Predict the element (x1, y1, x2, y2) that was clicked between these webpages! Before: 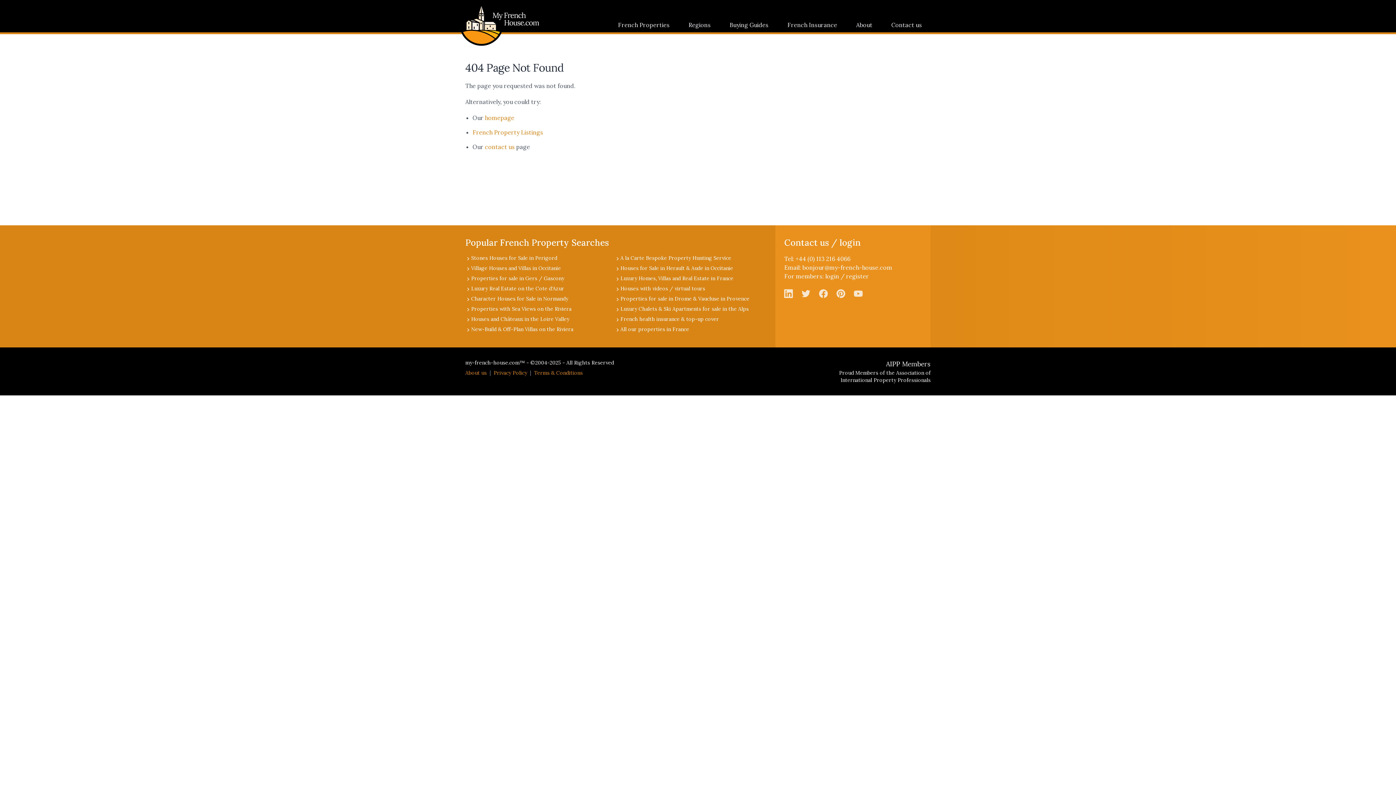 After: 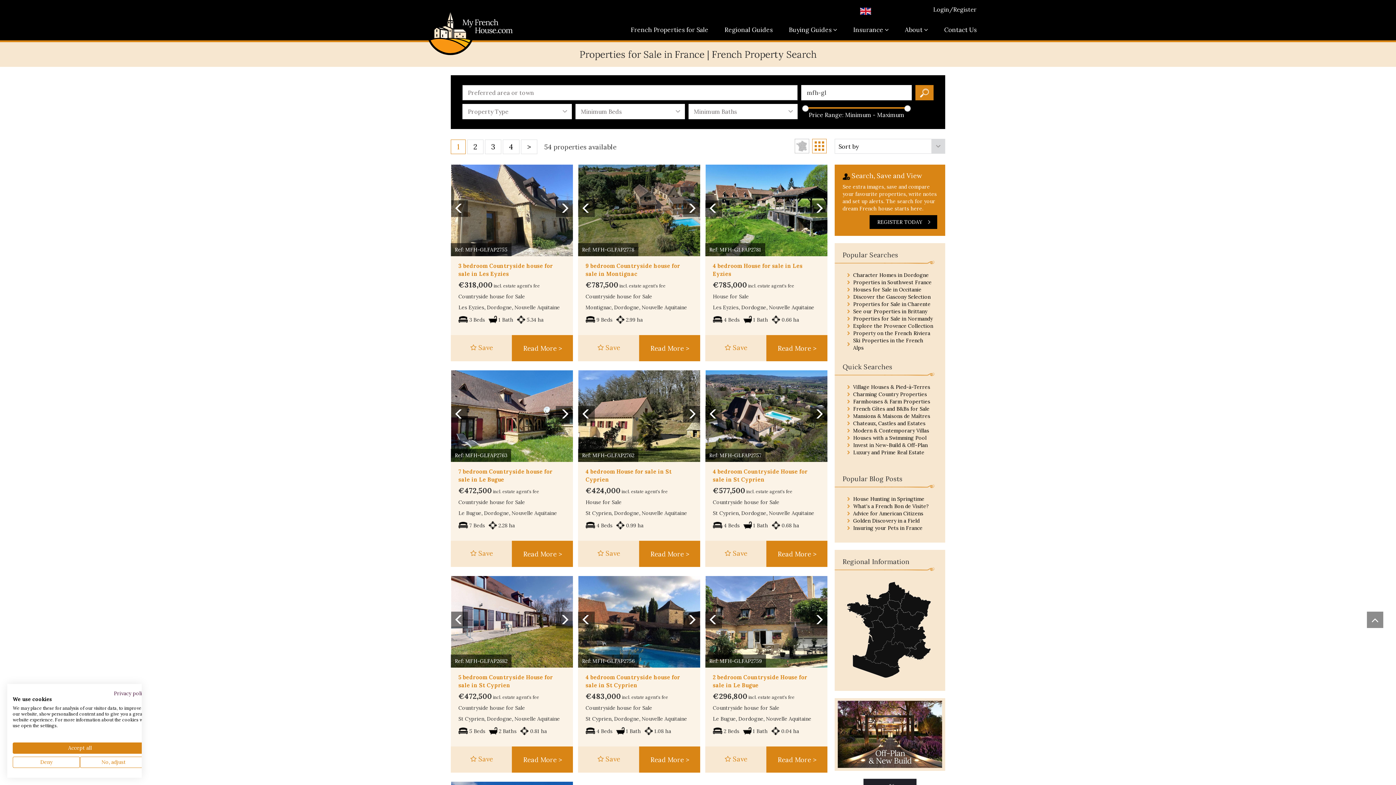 Action: bbox: (471, 254, 557, 261) label: Stones Houses for Sale in Perigord